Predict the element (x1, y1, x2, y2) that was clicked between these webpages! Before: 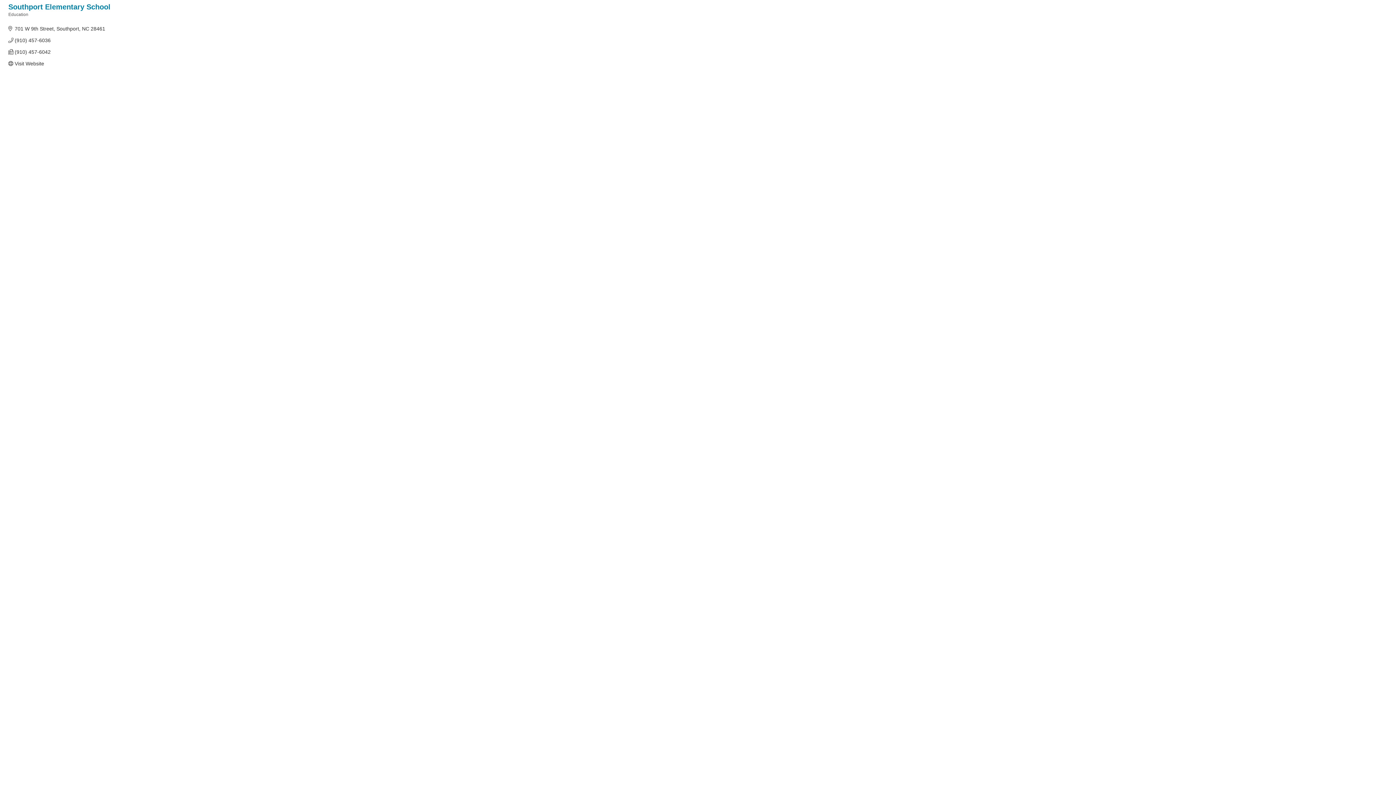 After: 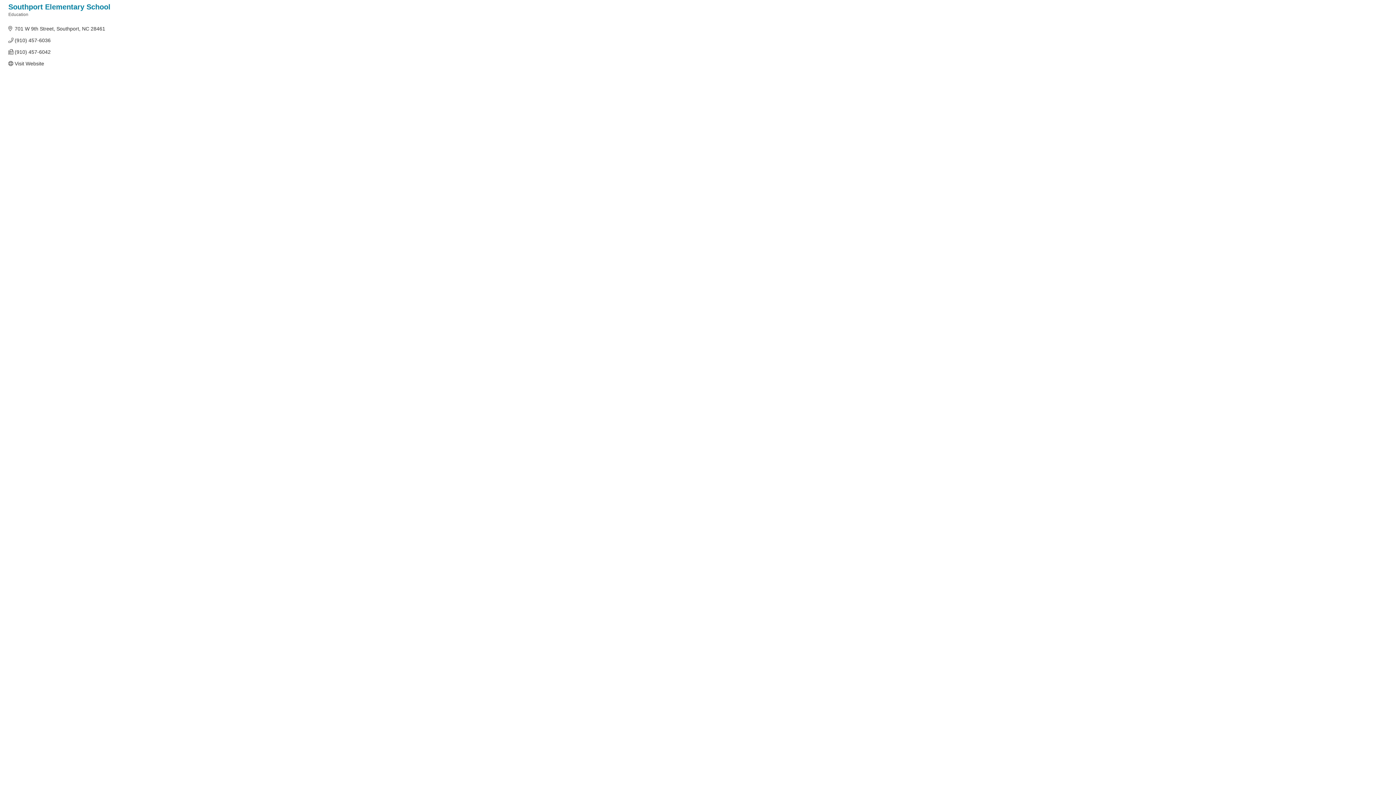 Action: bbox: (14, 37, 50, 43) label: (910) 457-6036